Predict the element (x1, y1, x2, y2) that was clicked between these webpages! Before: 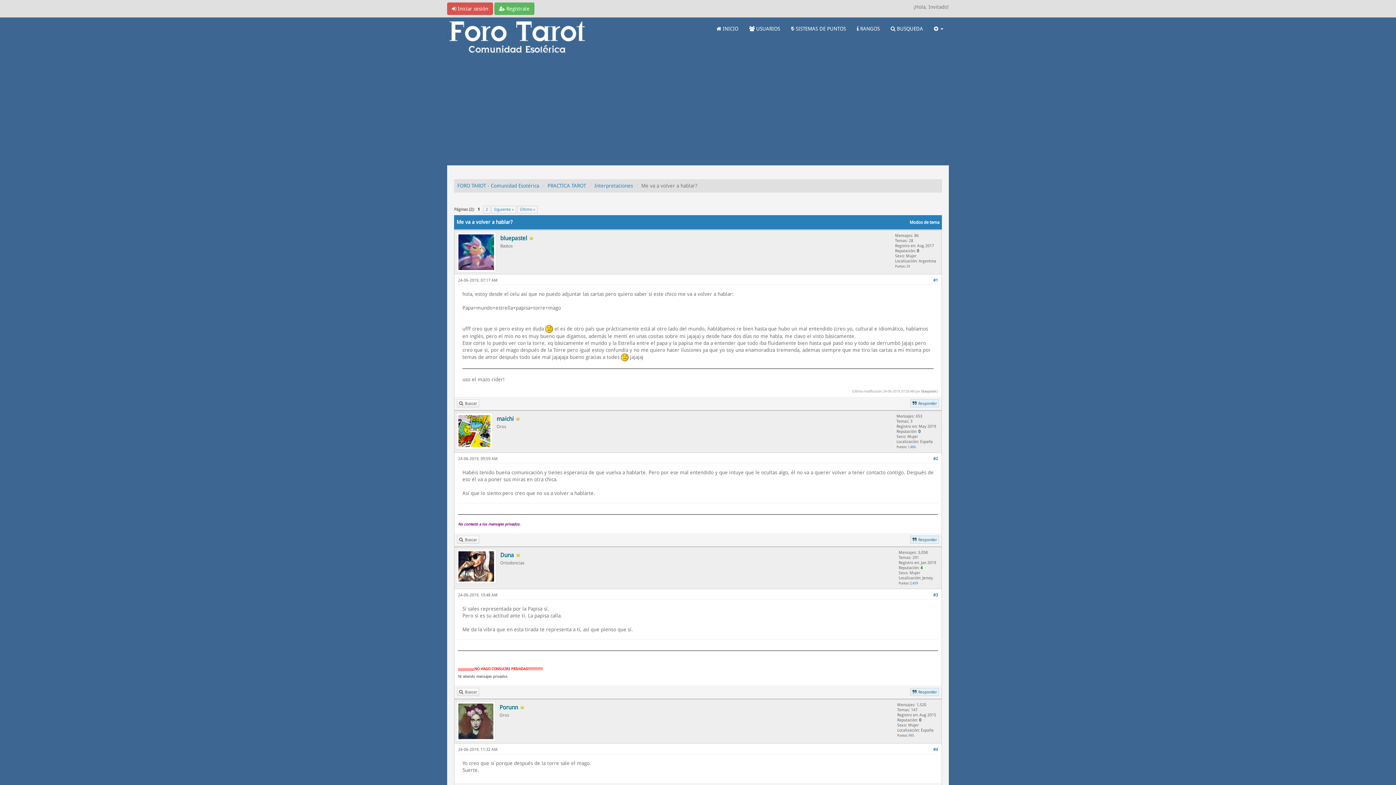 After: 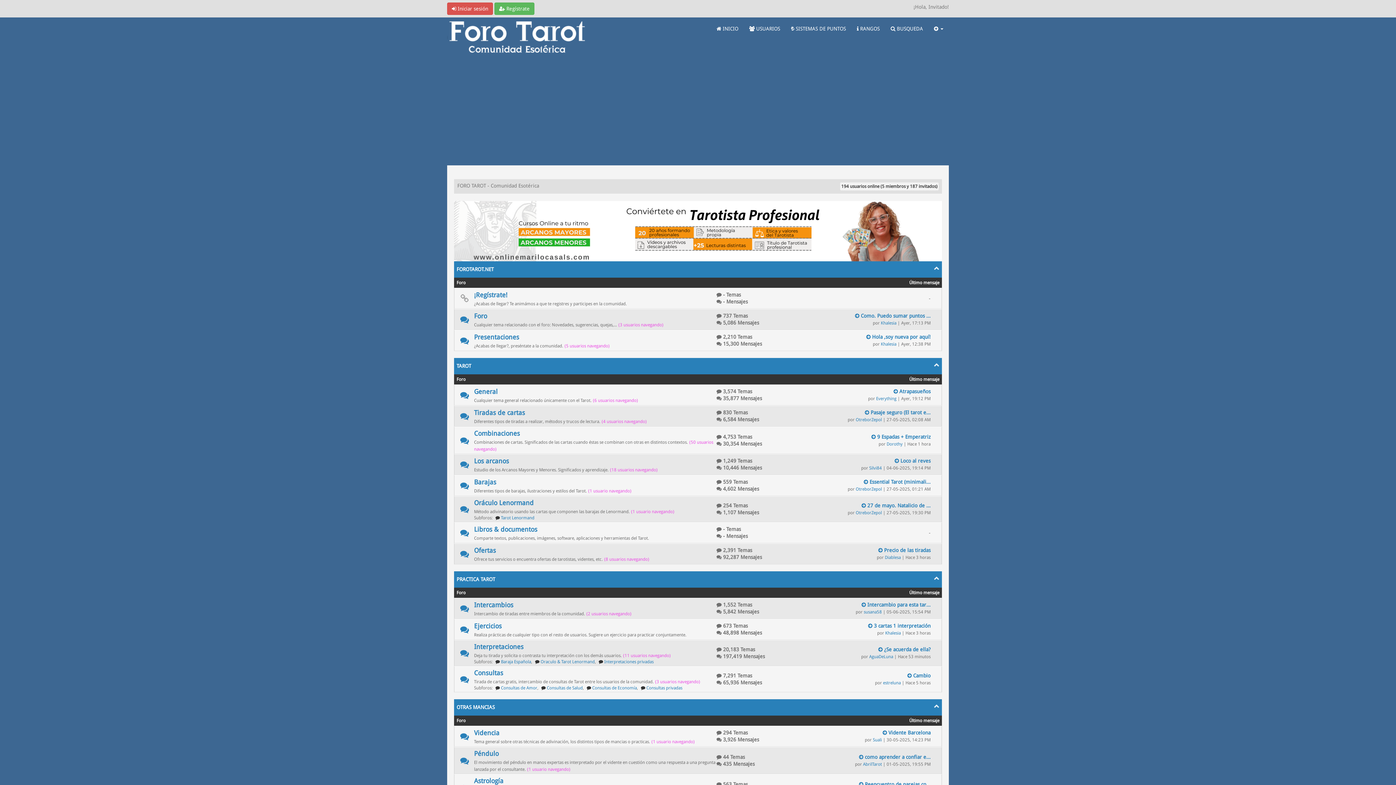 Action: label:  INICIO bbox: (711, 17, 744, 39)